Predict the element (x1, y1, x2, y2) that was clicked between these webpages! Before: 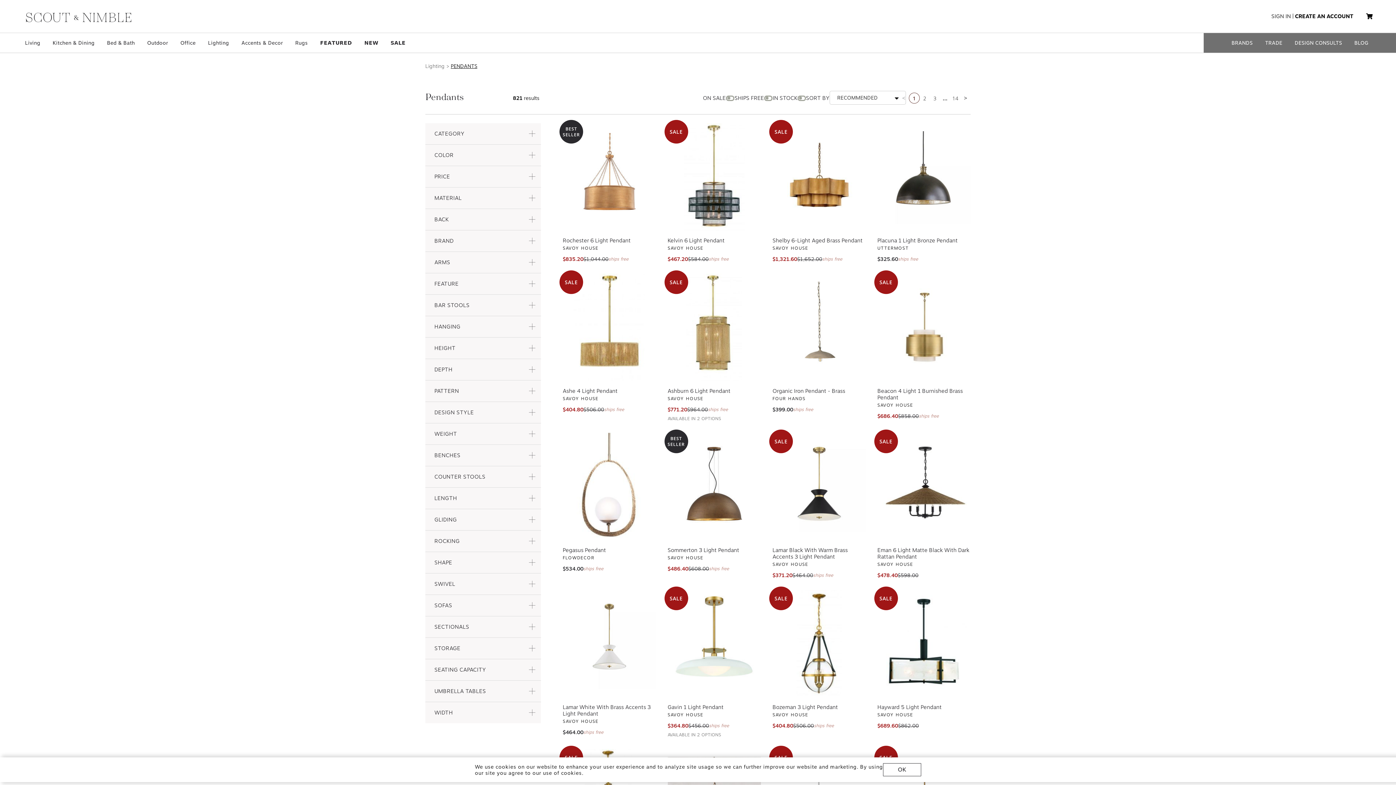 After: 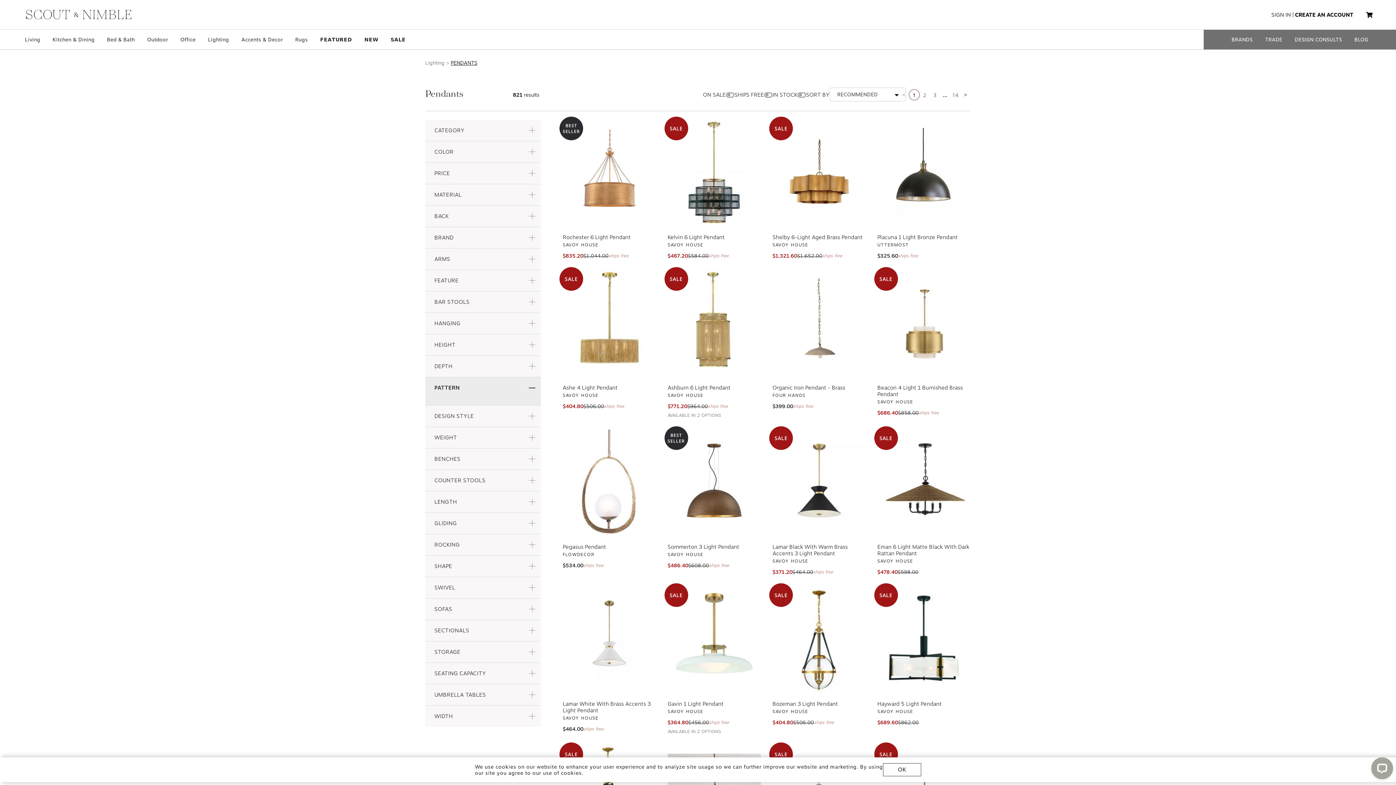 Action: bbox: (425, 418, 541, 439) label: PATTERN